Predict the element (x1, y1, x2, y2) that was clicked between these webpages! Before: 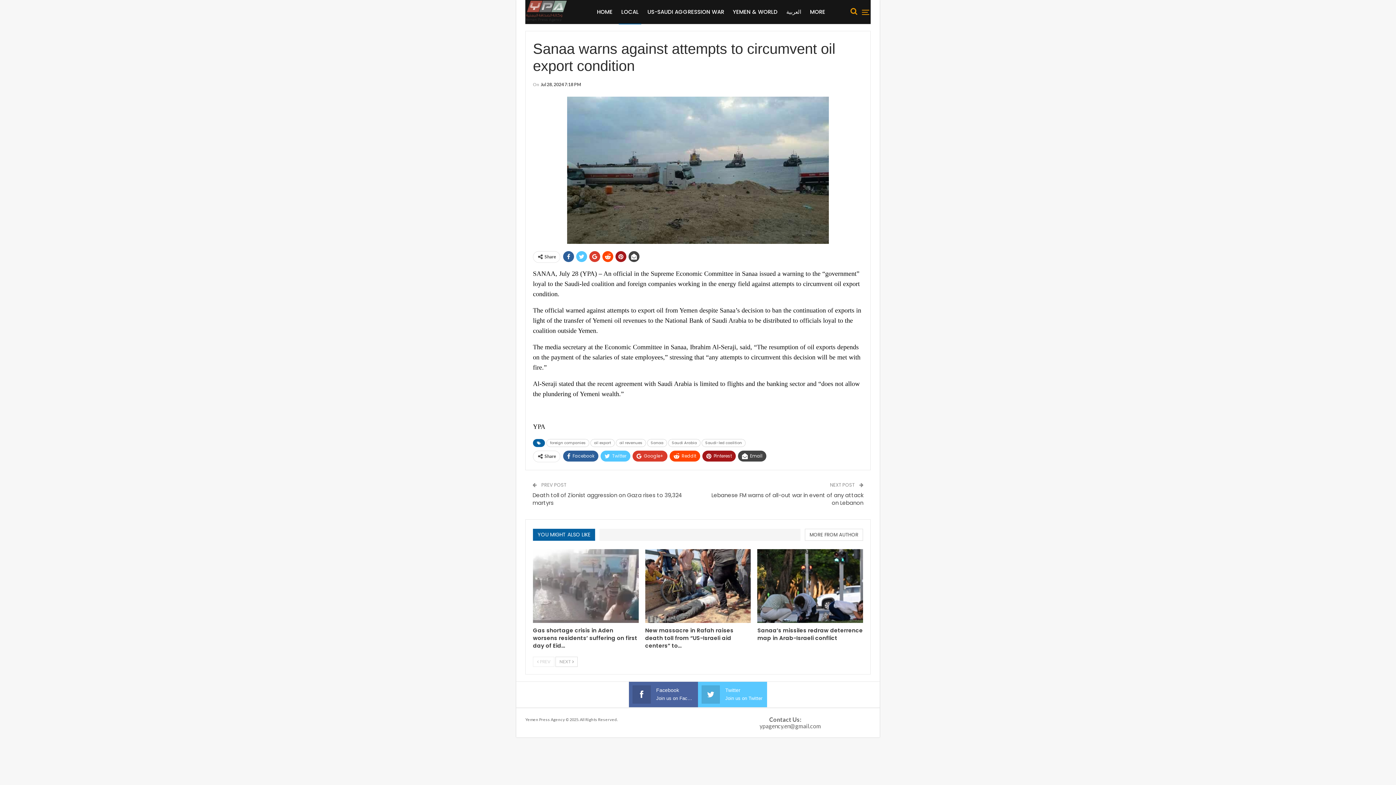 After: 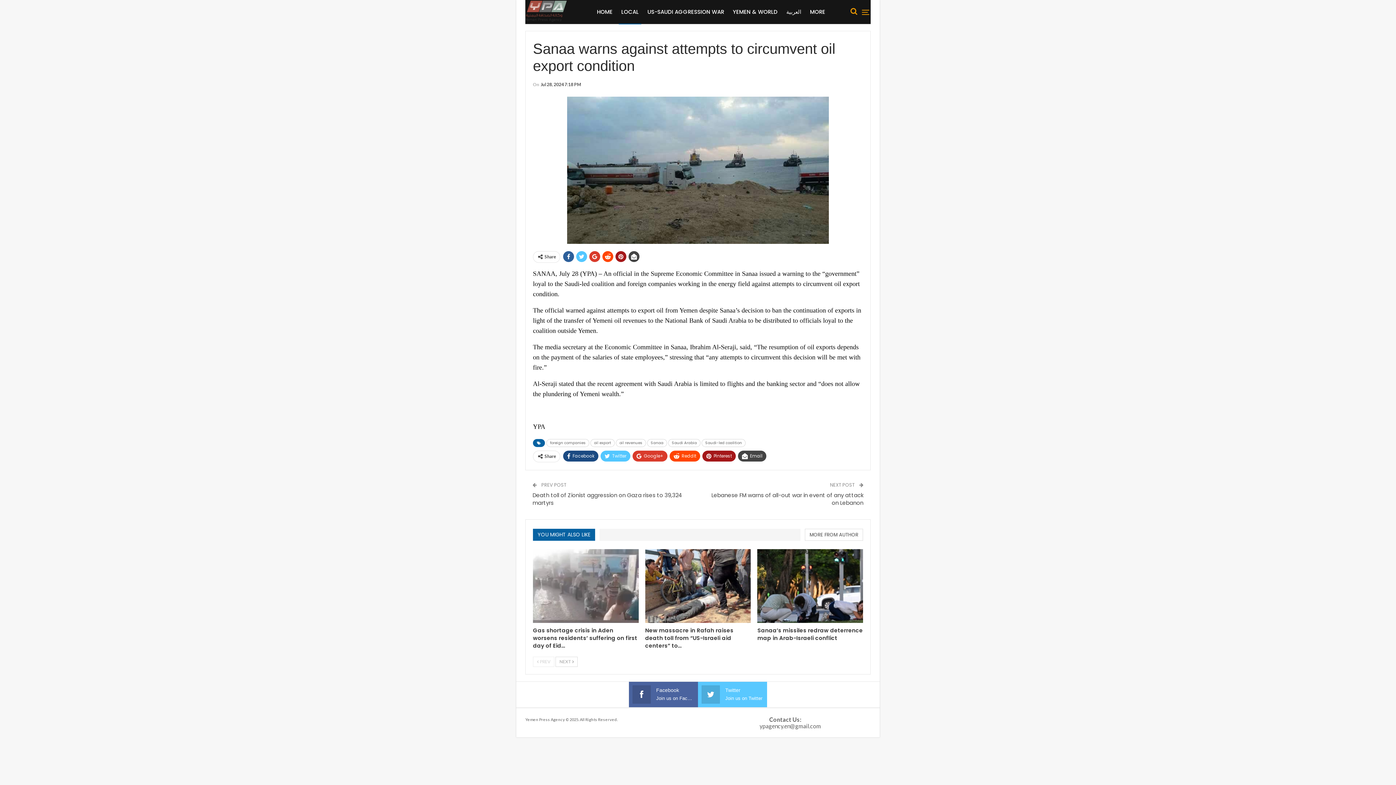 Action: bbox: (563, 450, 598, 461) label: Facebook